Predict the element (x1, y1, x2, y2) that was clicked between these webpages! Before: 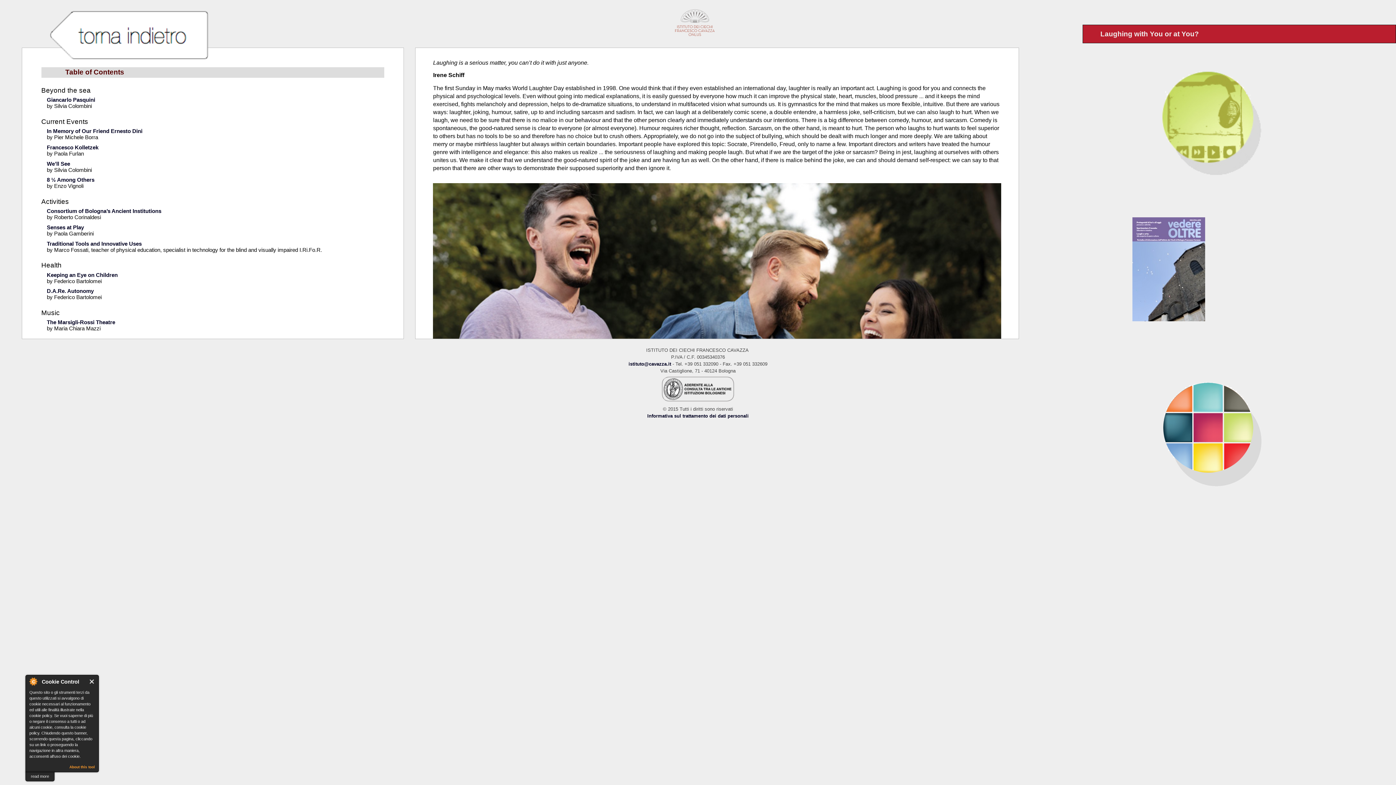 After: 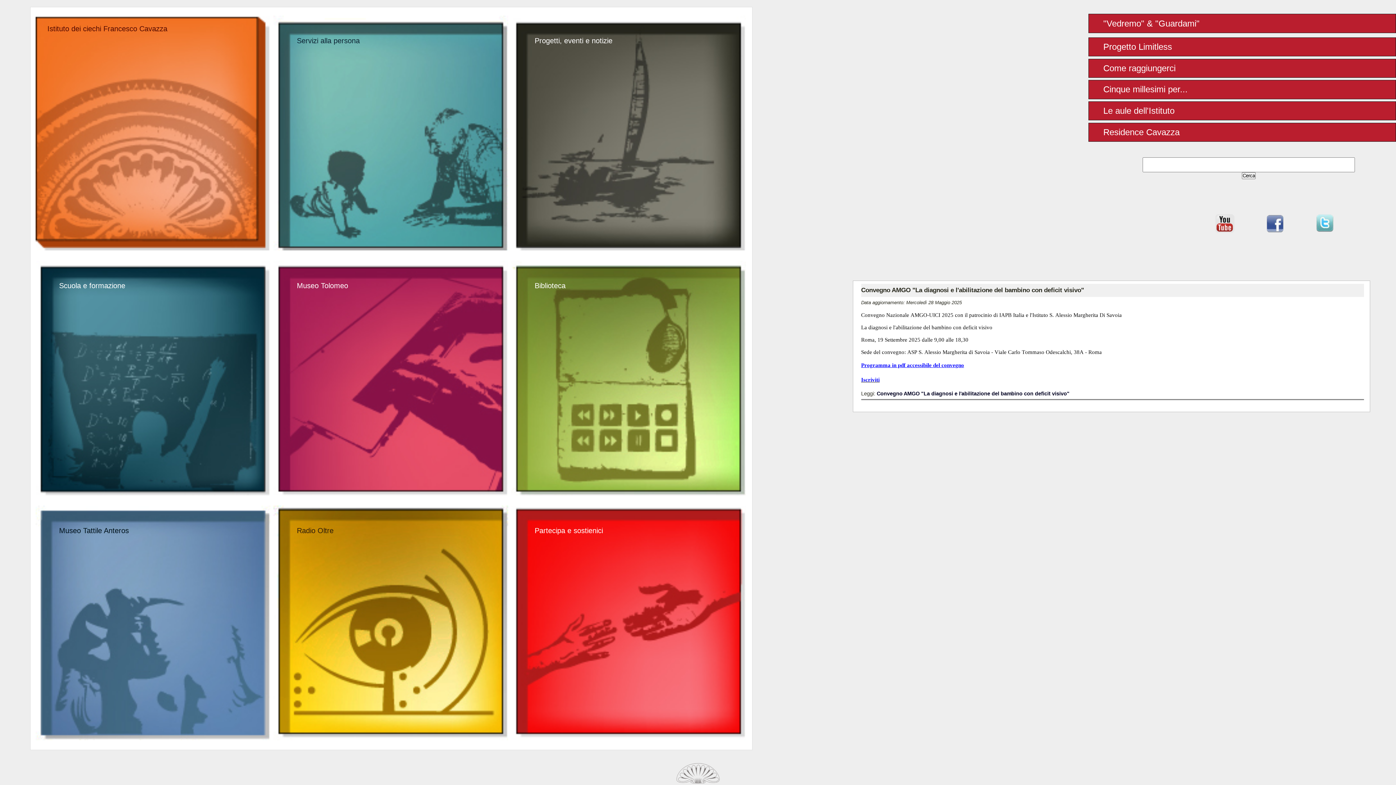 Action: bbox: (1141, 492, 1273, 498)